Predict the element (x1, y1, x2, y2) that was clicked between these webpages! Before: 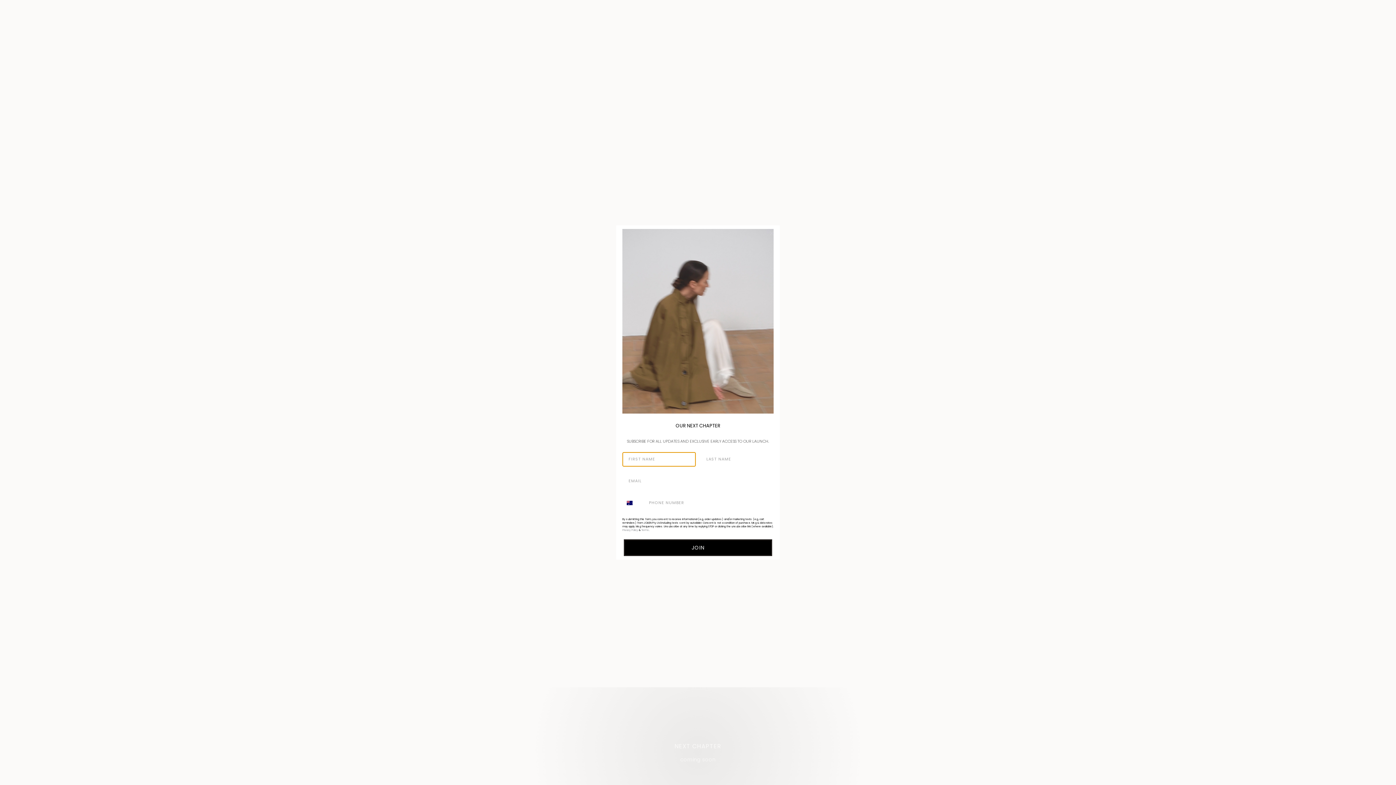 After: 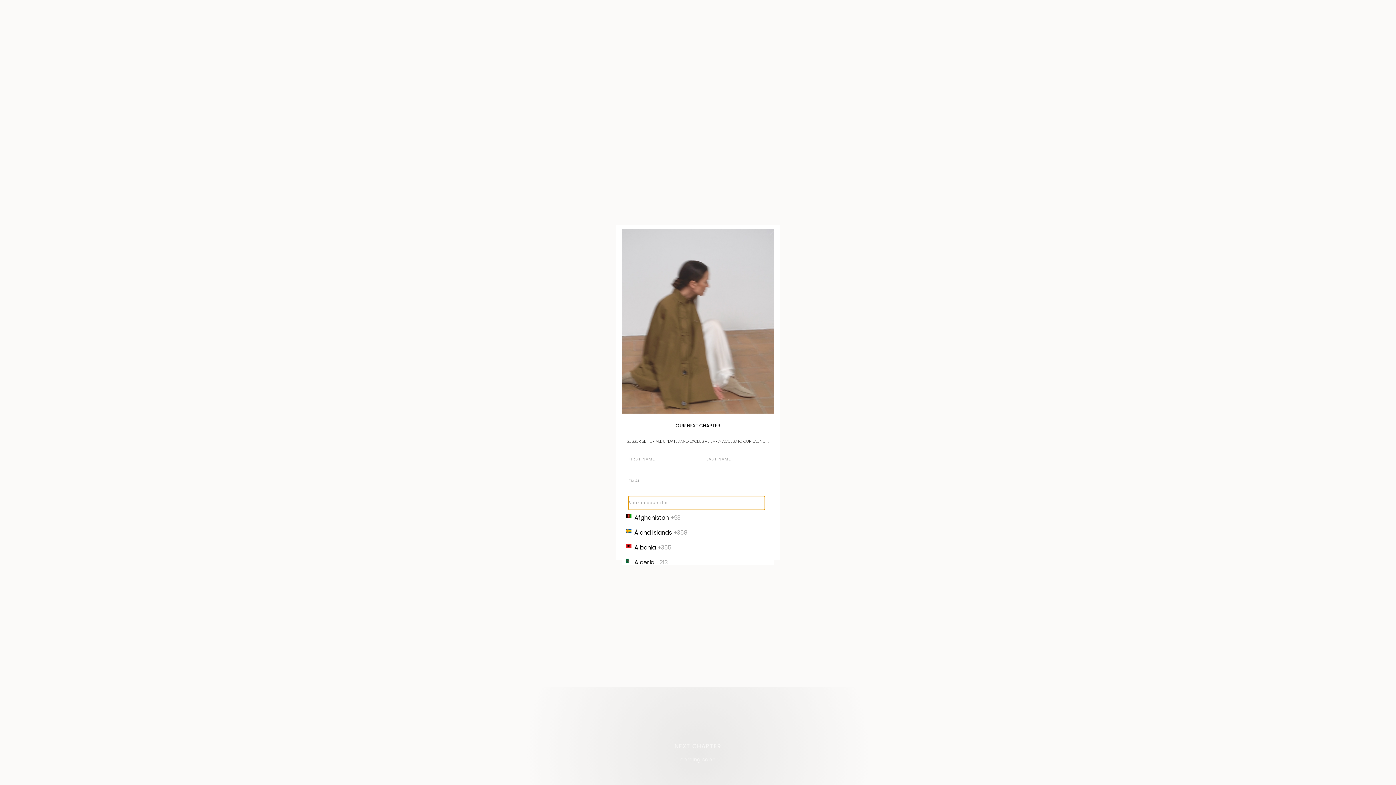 Action: label: Search Countries bbox: (622, 496, 645, 510)